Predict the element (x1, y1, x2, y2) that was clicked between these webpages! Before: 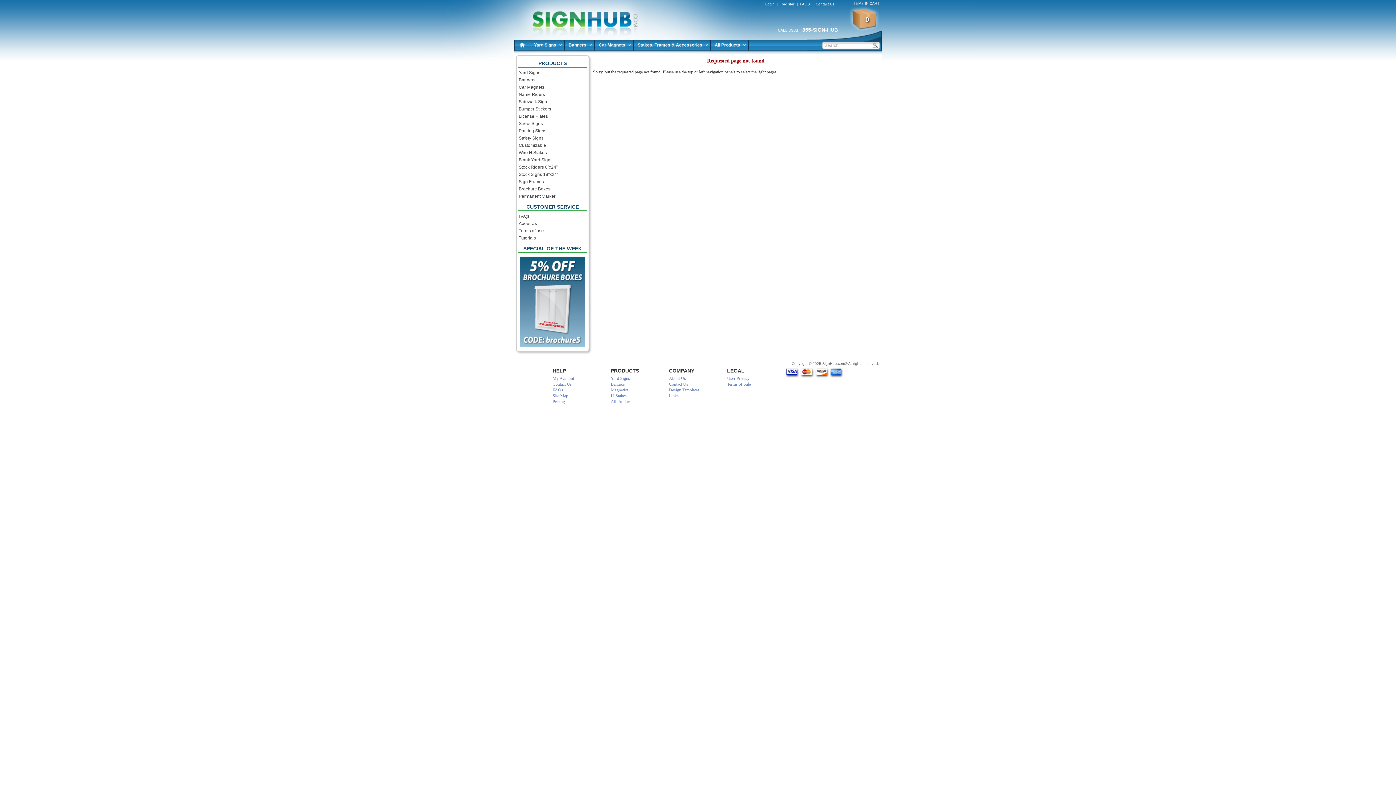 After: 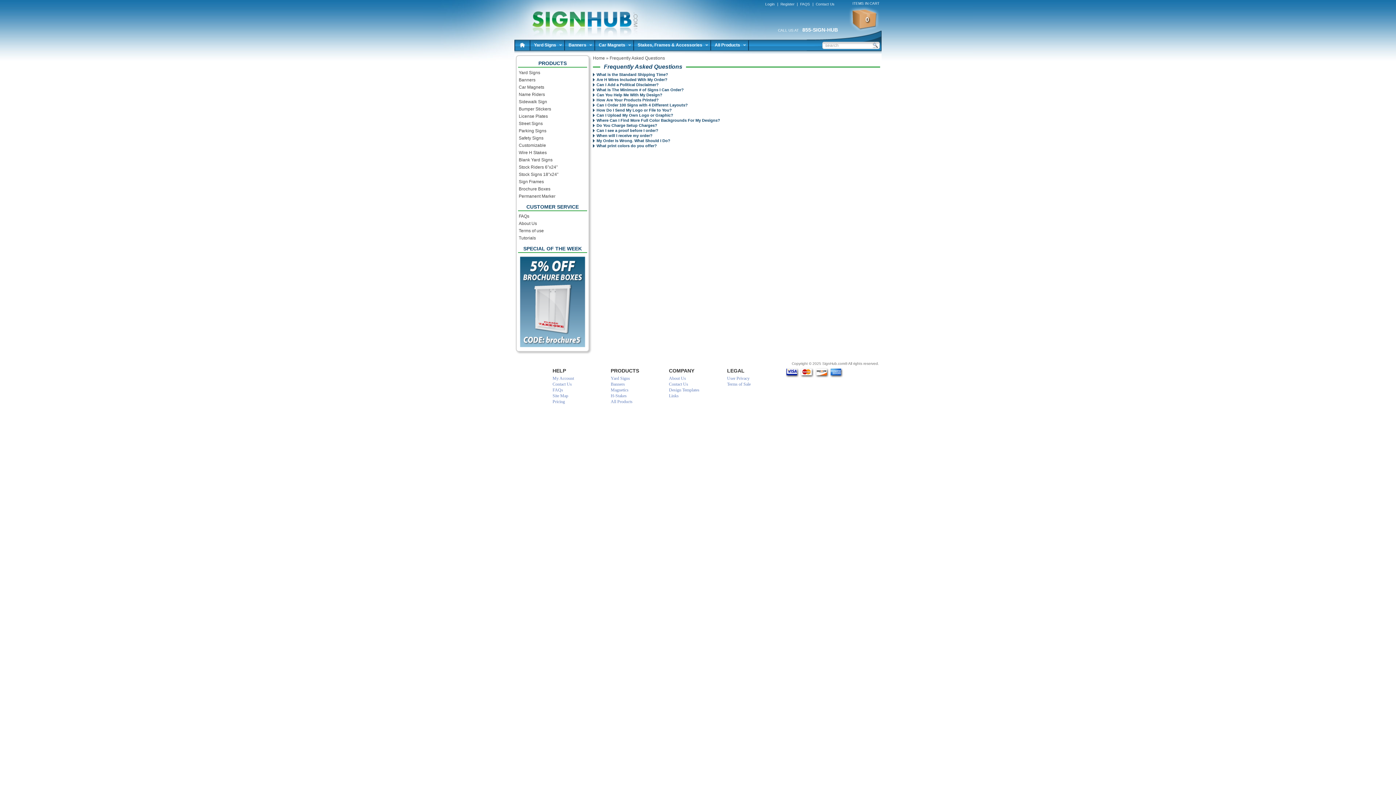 Action: bbox: (799, 2, 810, 6) label: FAQS